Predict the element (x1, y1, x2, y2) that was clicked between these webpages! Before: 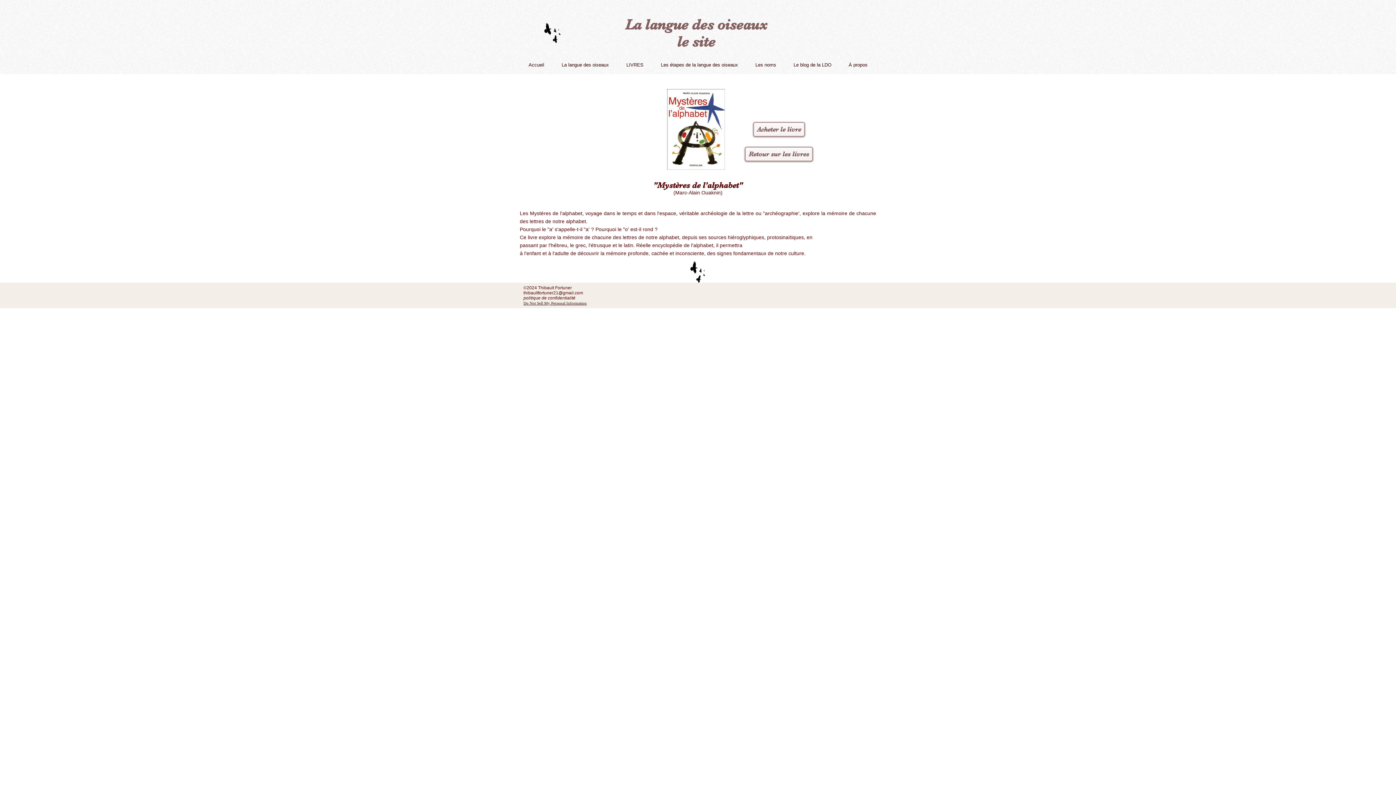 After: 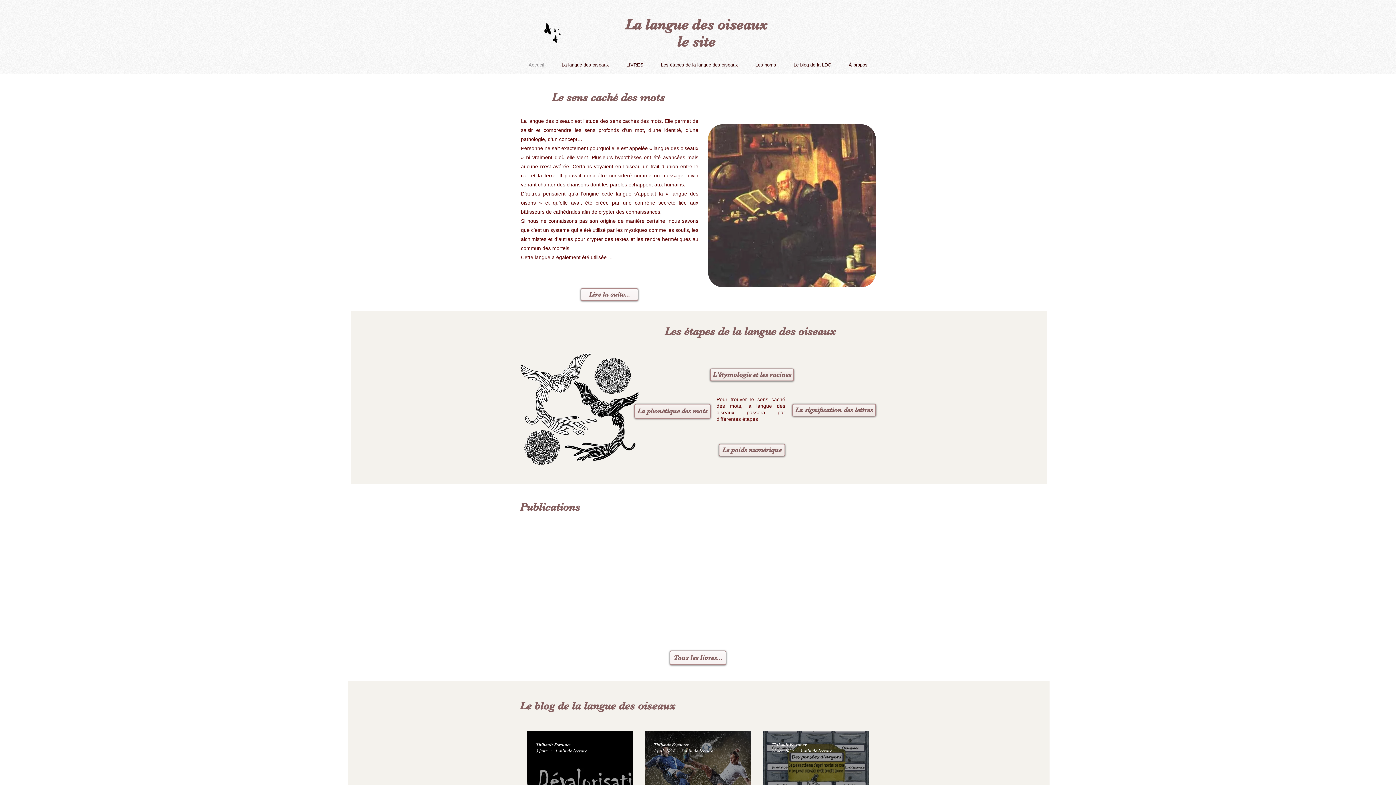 Action: bbox: (539, 19, 565, 45)